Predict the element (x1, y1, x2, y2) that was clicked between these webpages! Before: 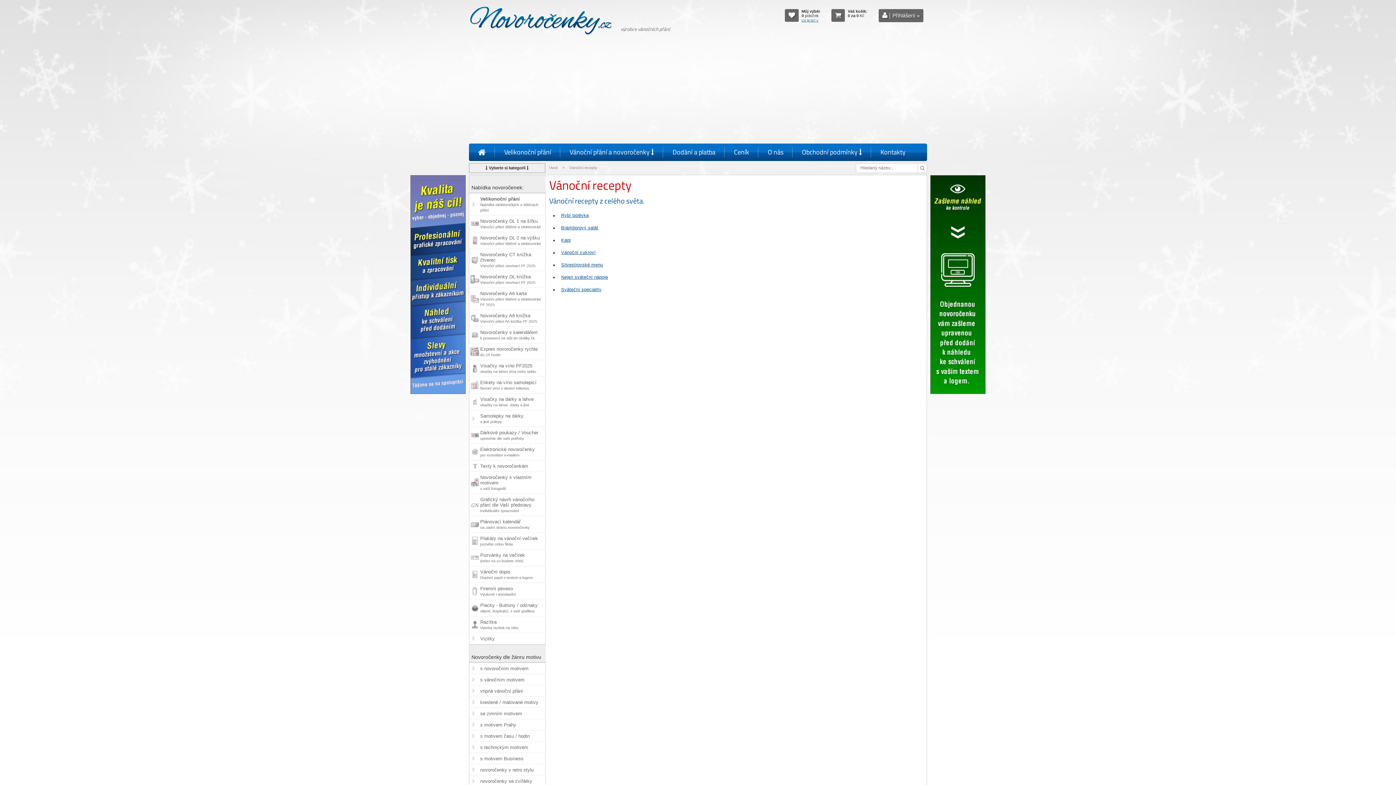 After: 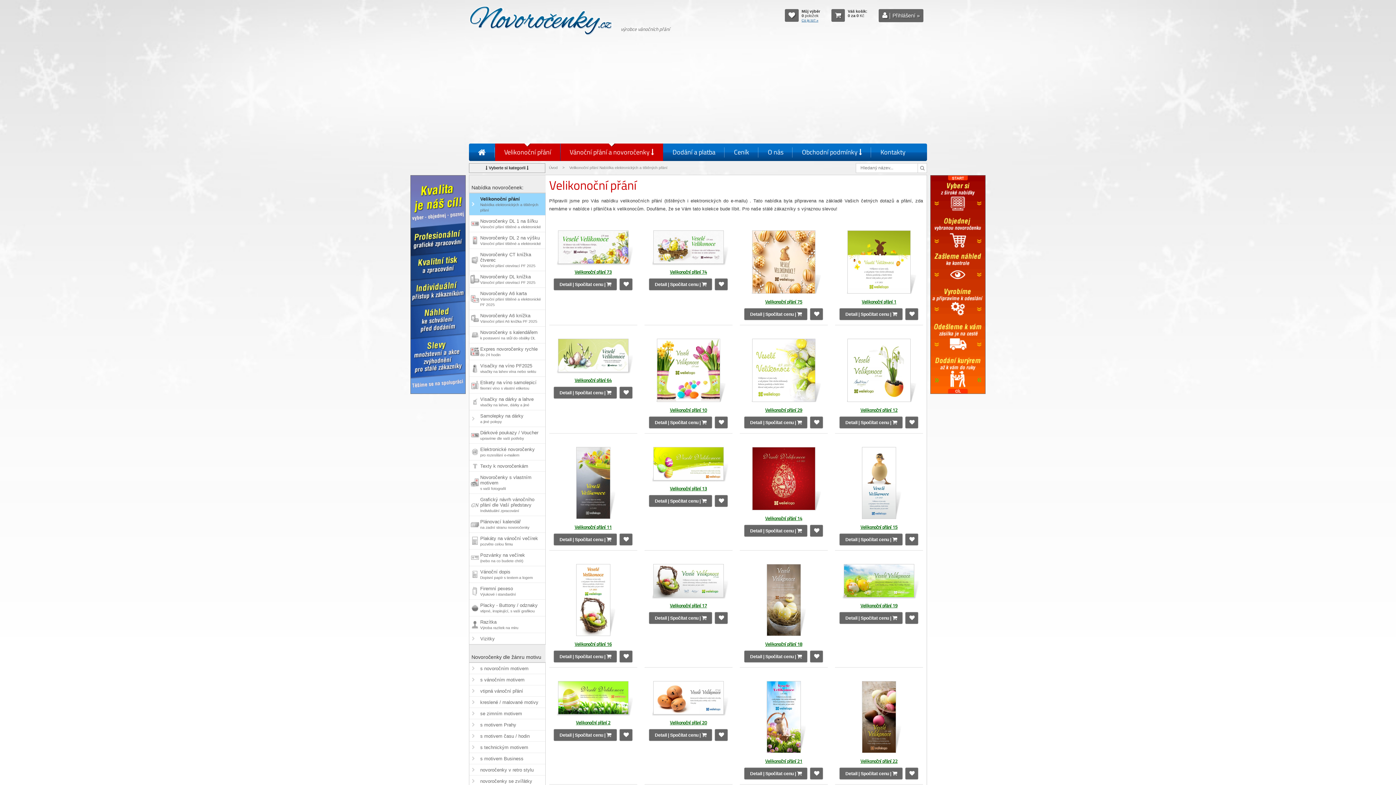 Action: bbox: (469, 193, 545, 215) label: Velikonoční přání
Nabídka elektronických a tištěných přání